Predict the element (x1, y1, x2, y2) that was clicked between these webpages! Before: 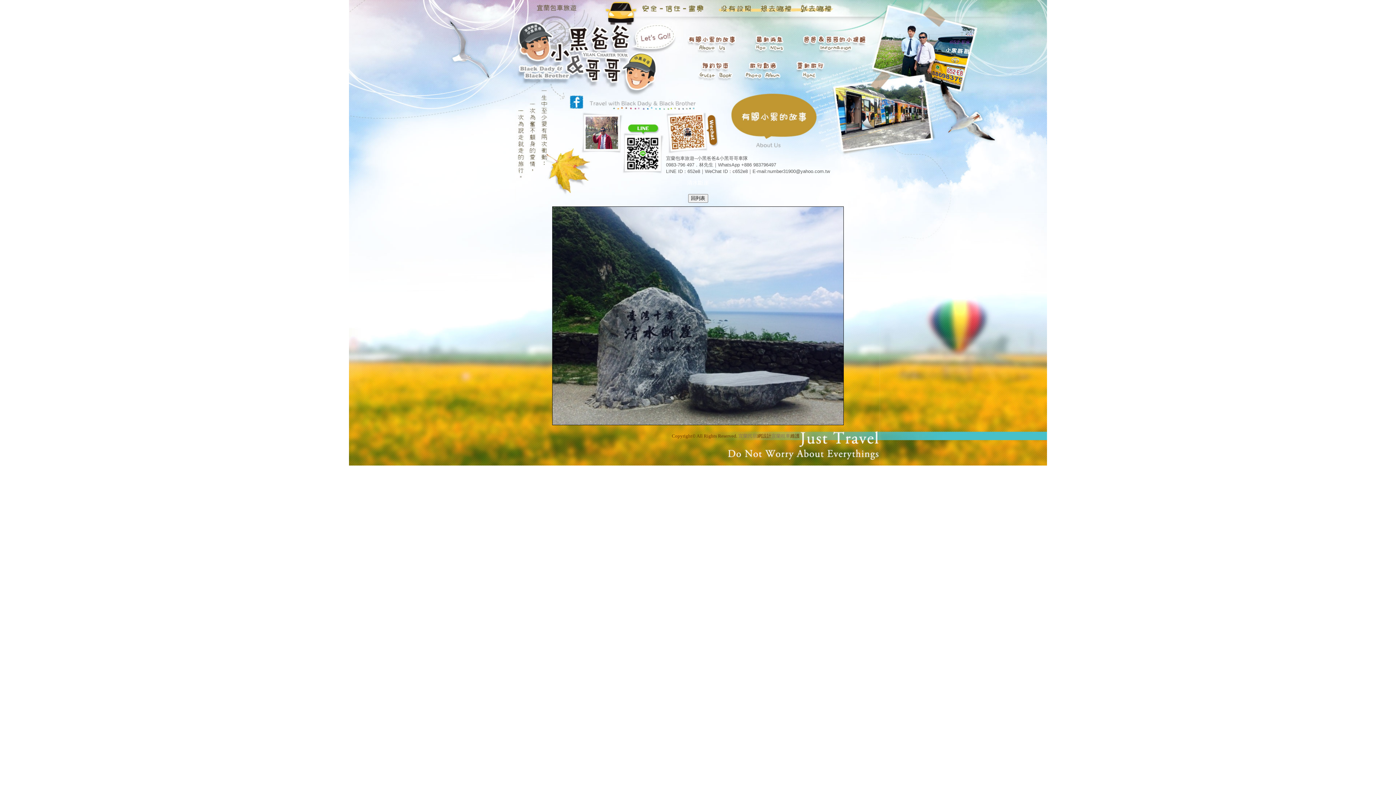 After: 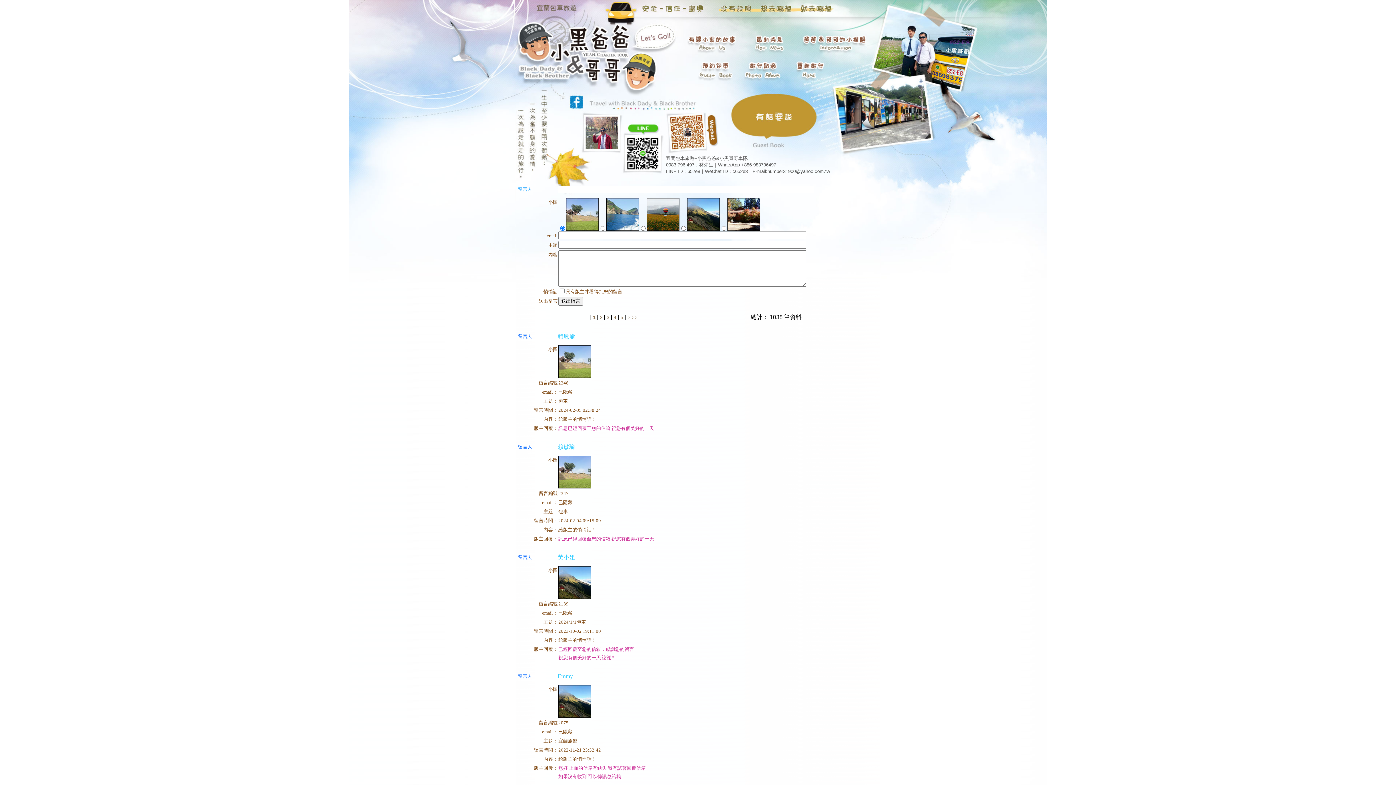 Action: bbox: (685, 80, 735, 85)